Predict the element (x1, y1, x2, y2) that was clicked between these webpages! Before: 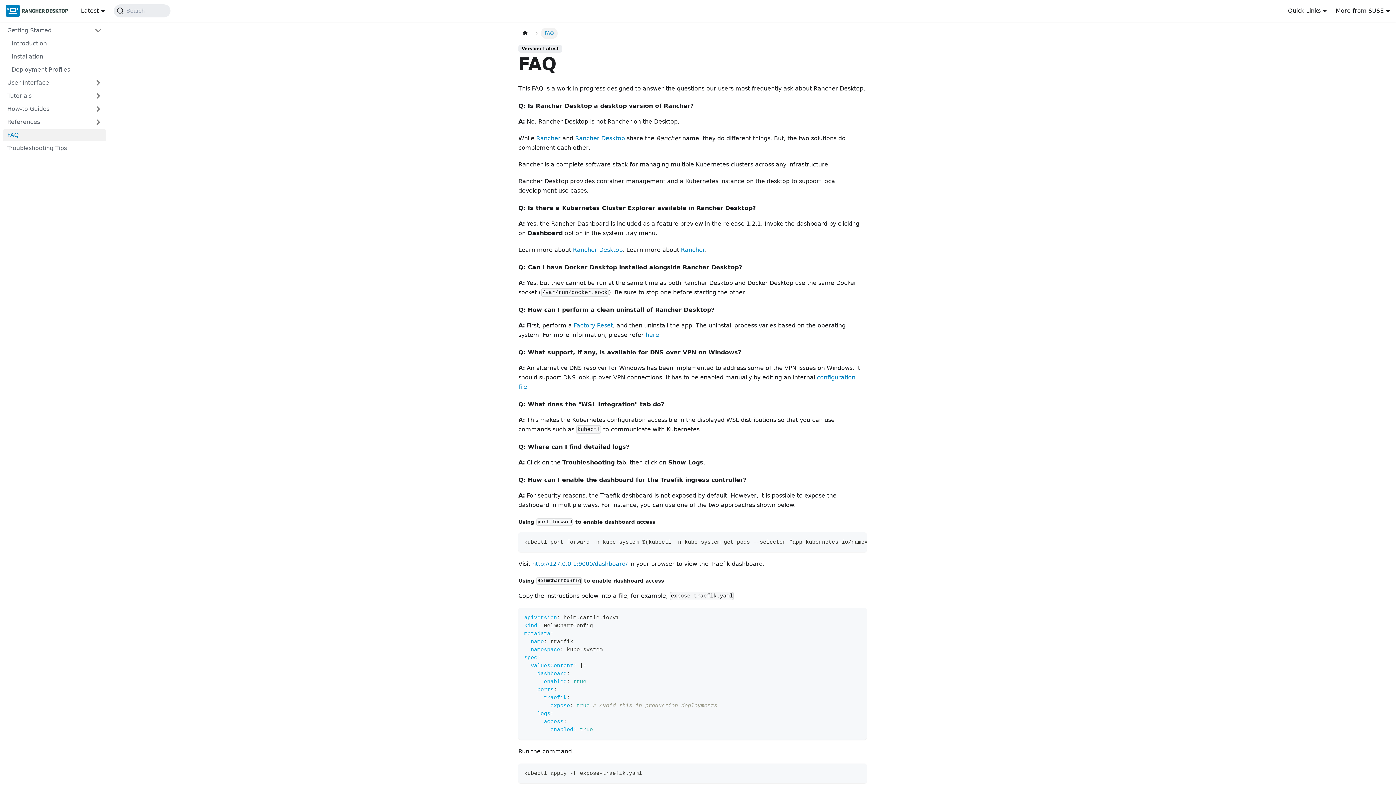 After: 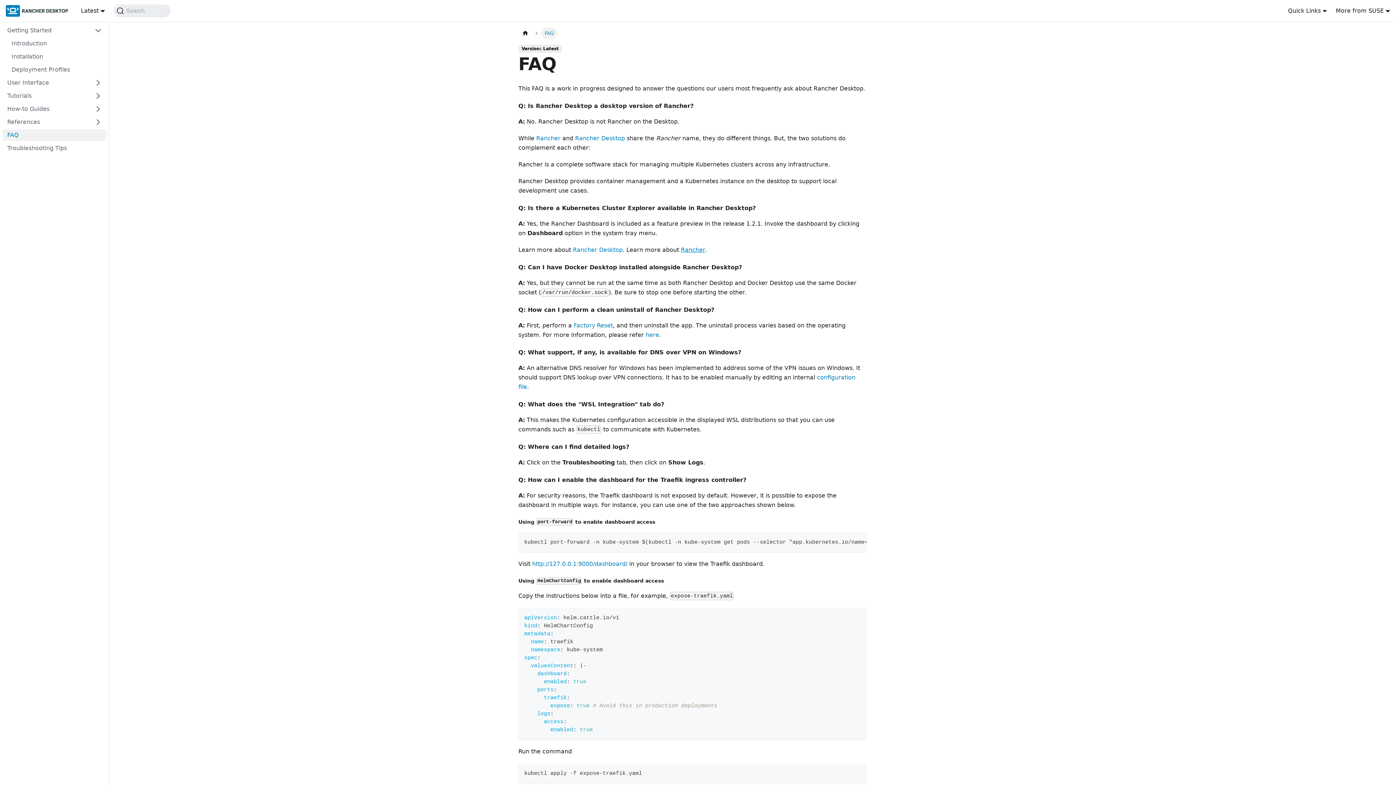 Action: bbox: (681, 246, 705, 253) label: Rancher